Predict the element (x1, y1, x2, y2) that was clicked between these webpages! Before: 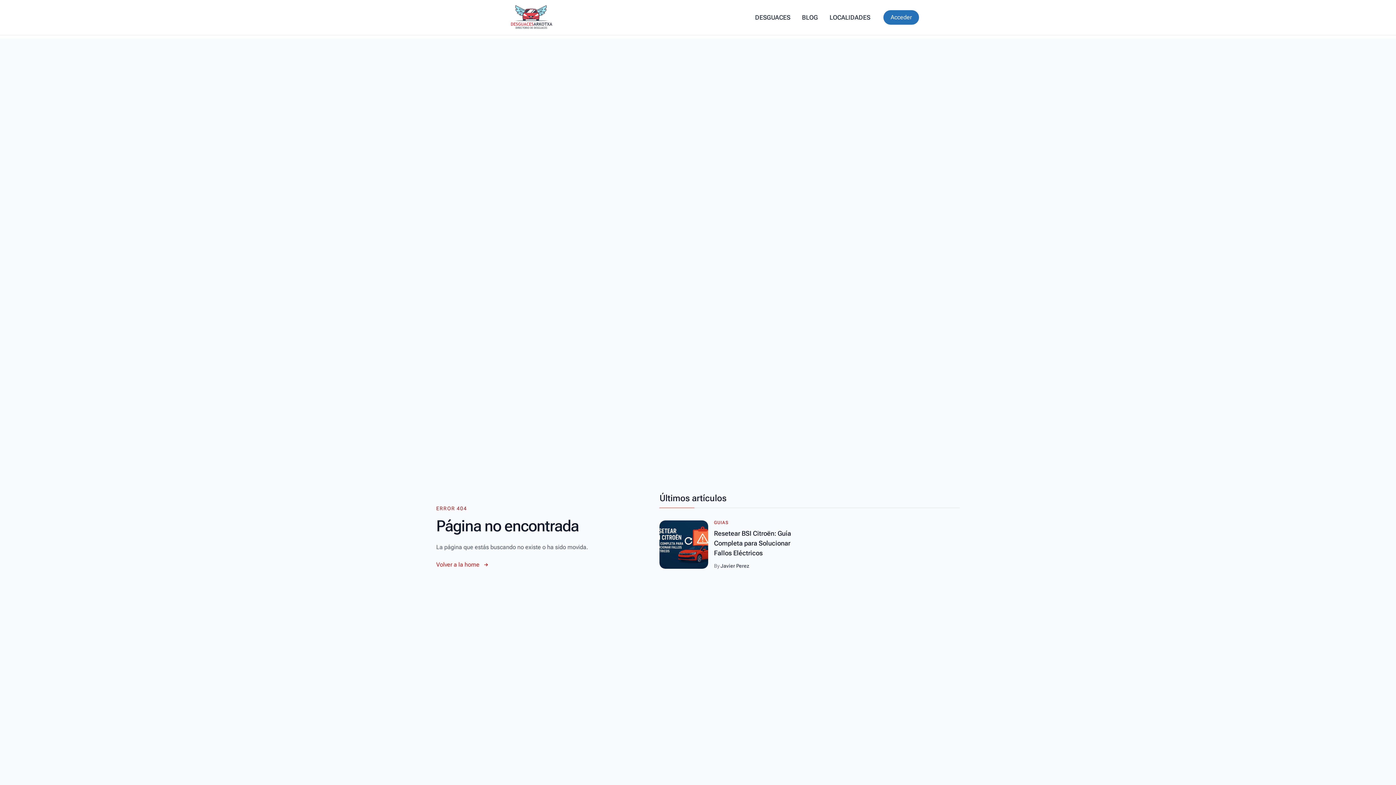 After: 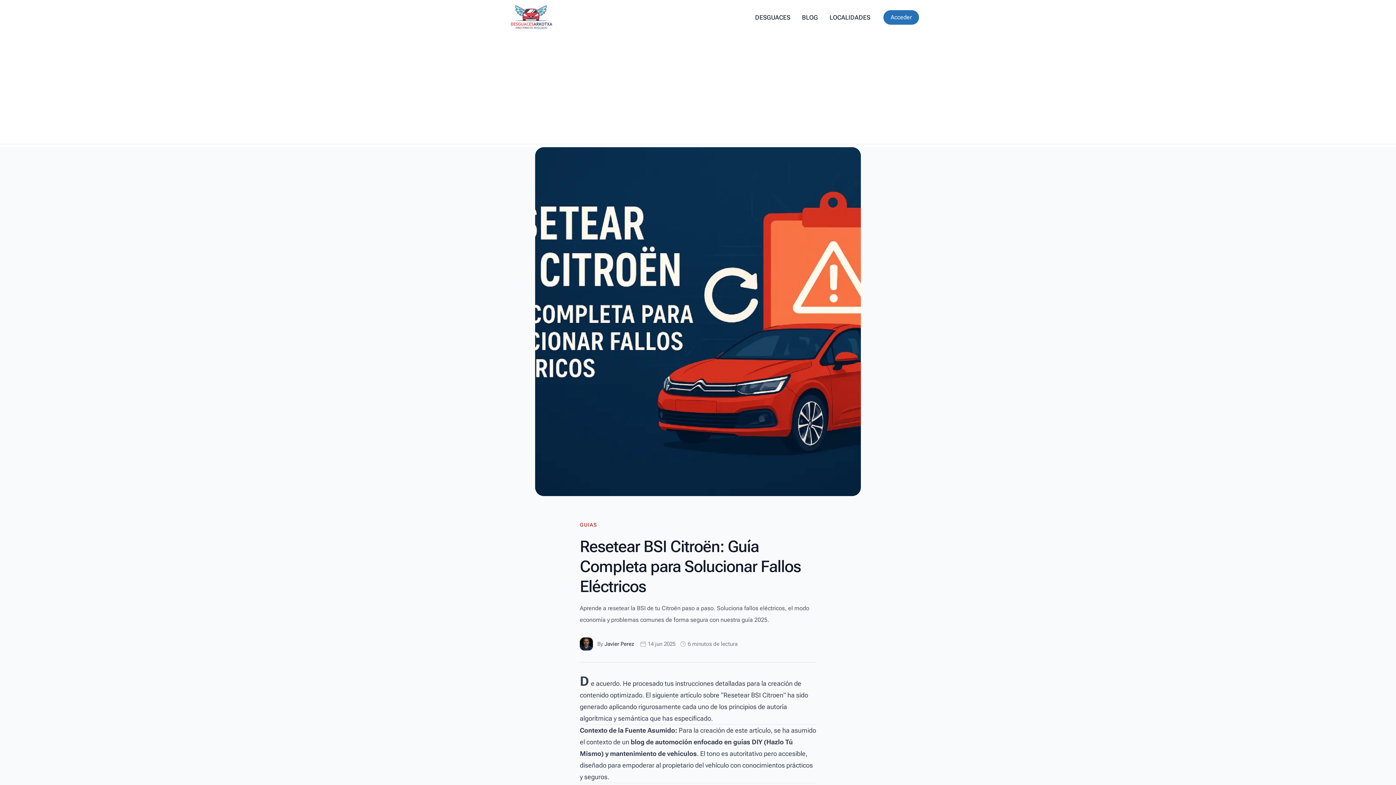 Action: bbox: (714, 528, 805, 558) label: Resetear BSI Citroën: Guía Completa para Solucionar Fallos Eléctricos